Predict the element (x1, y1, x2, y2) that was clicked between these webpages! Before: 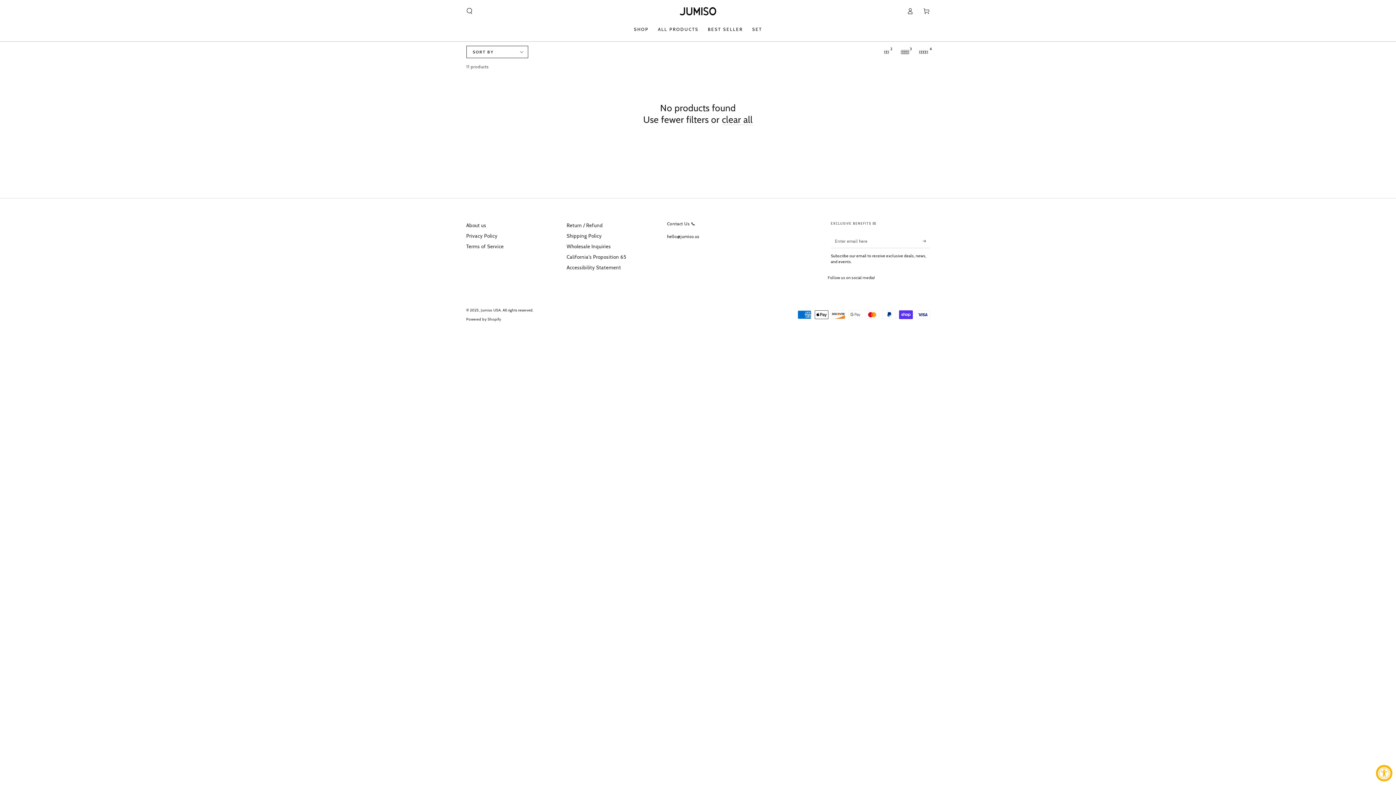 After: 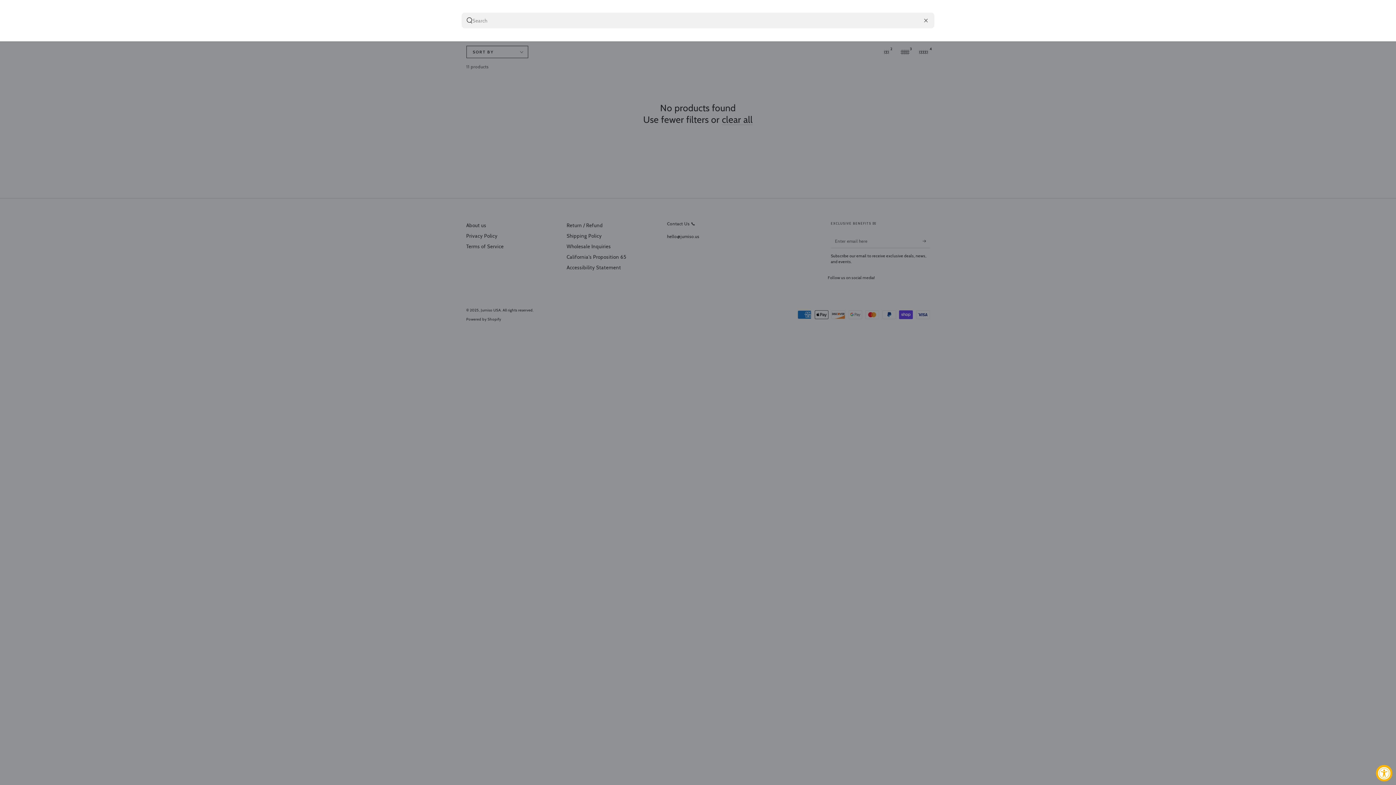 Action: bbox: (461, 4, 477, 17) label: Search our site